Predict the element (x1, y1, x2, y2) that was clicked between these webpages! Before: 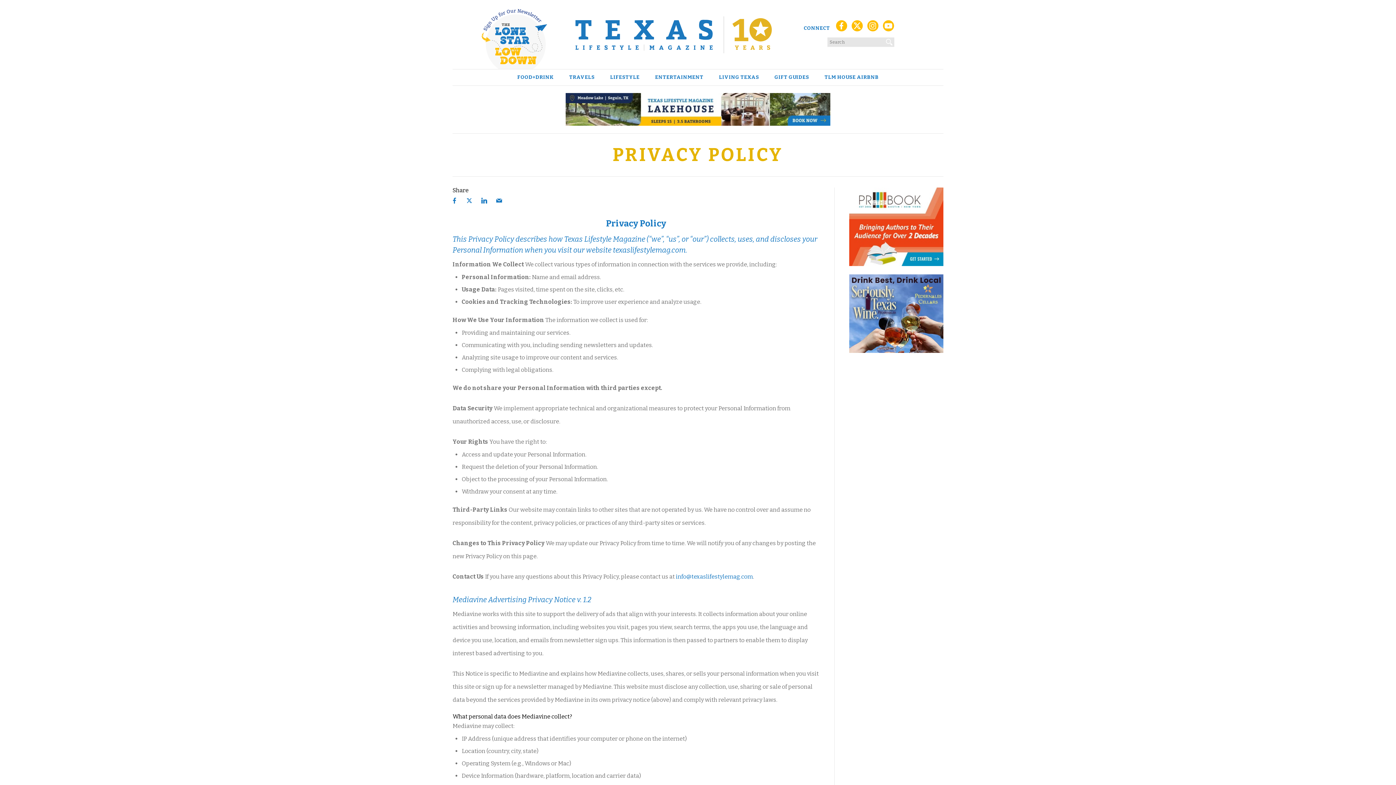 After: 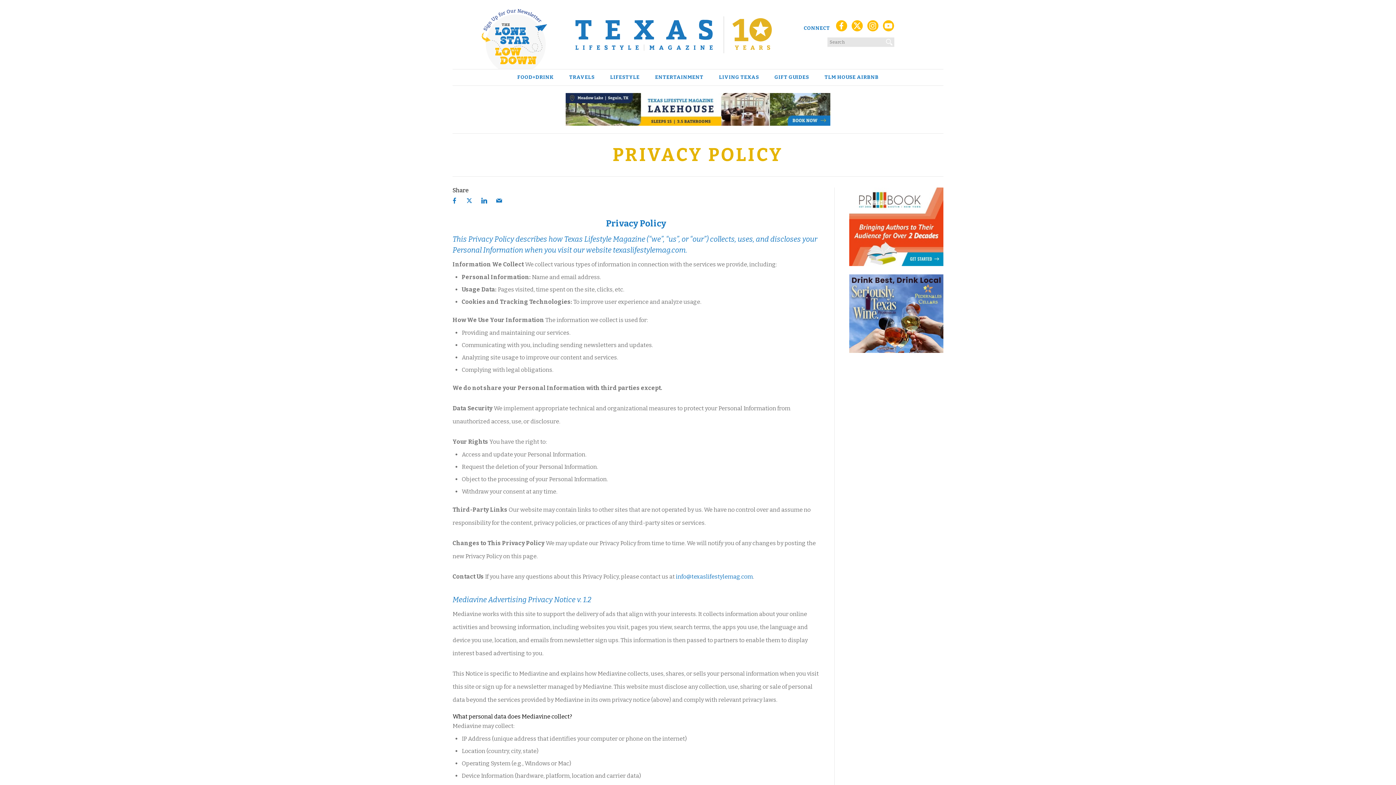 Action: bbox: (451, 193, 457, 208)